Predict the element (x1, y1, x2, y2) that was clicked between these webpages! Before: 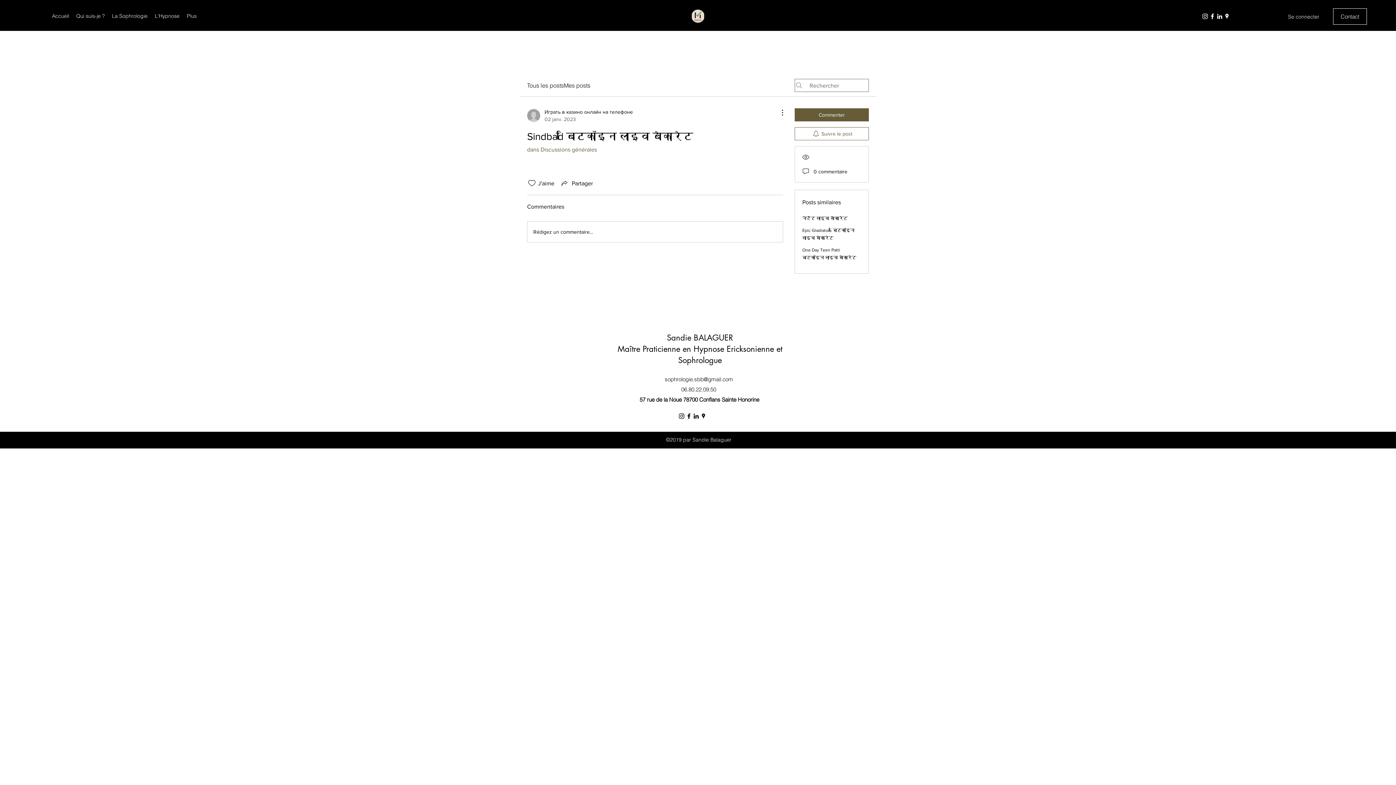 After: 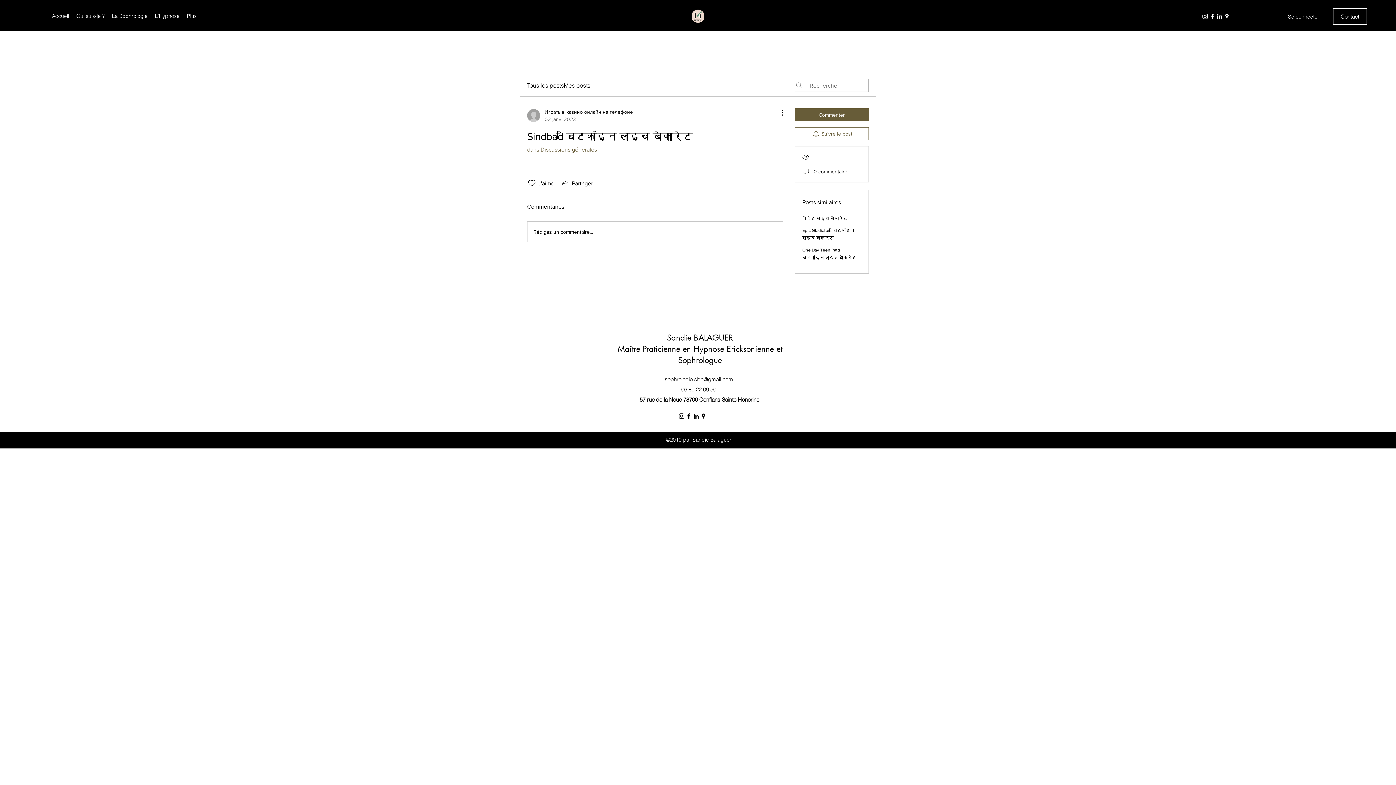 Action: label: sophrologie.sbb@gmail.com bbox: (664, 376, 733, 382)